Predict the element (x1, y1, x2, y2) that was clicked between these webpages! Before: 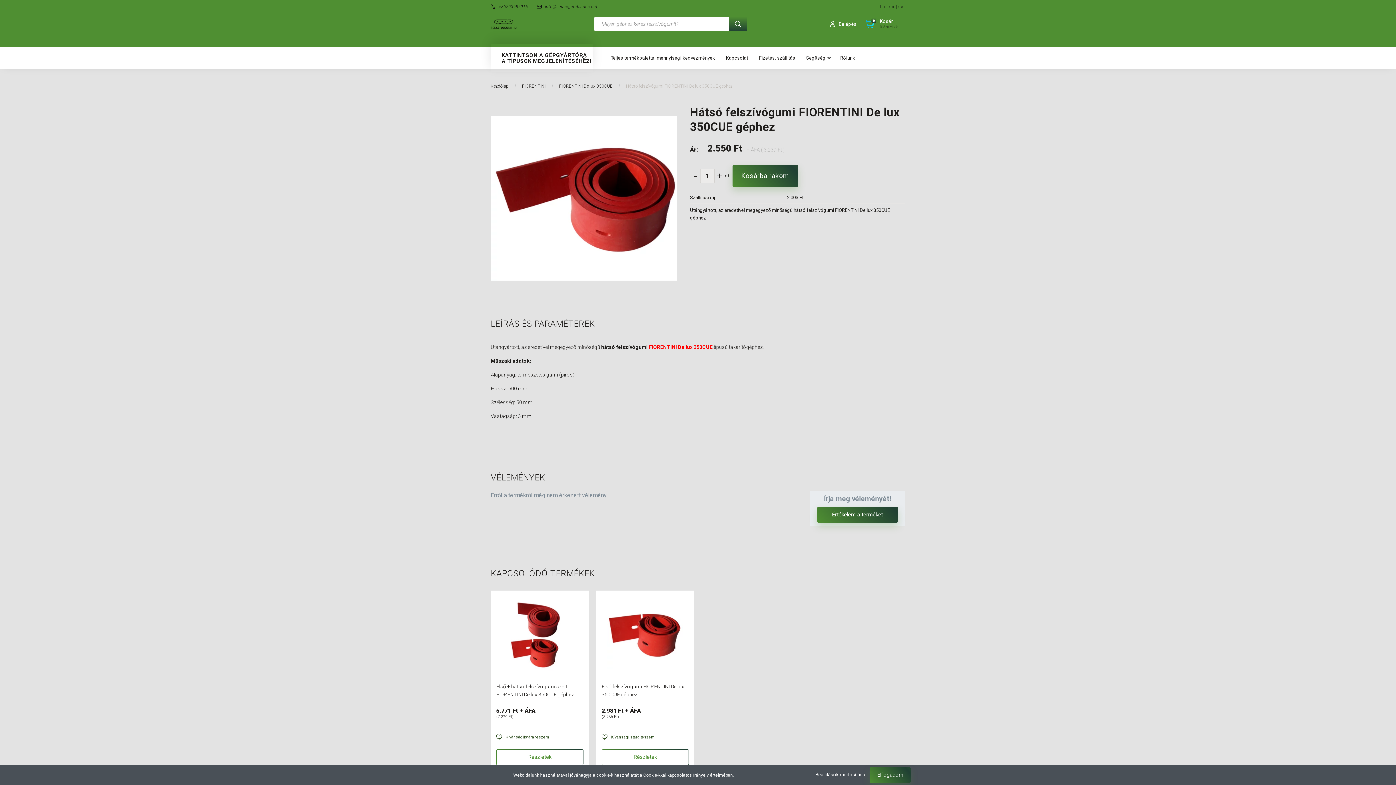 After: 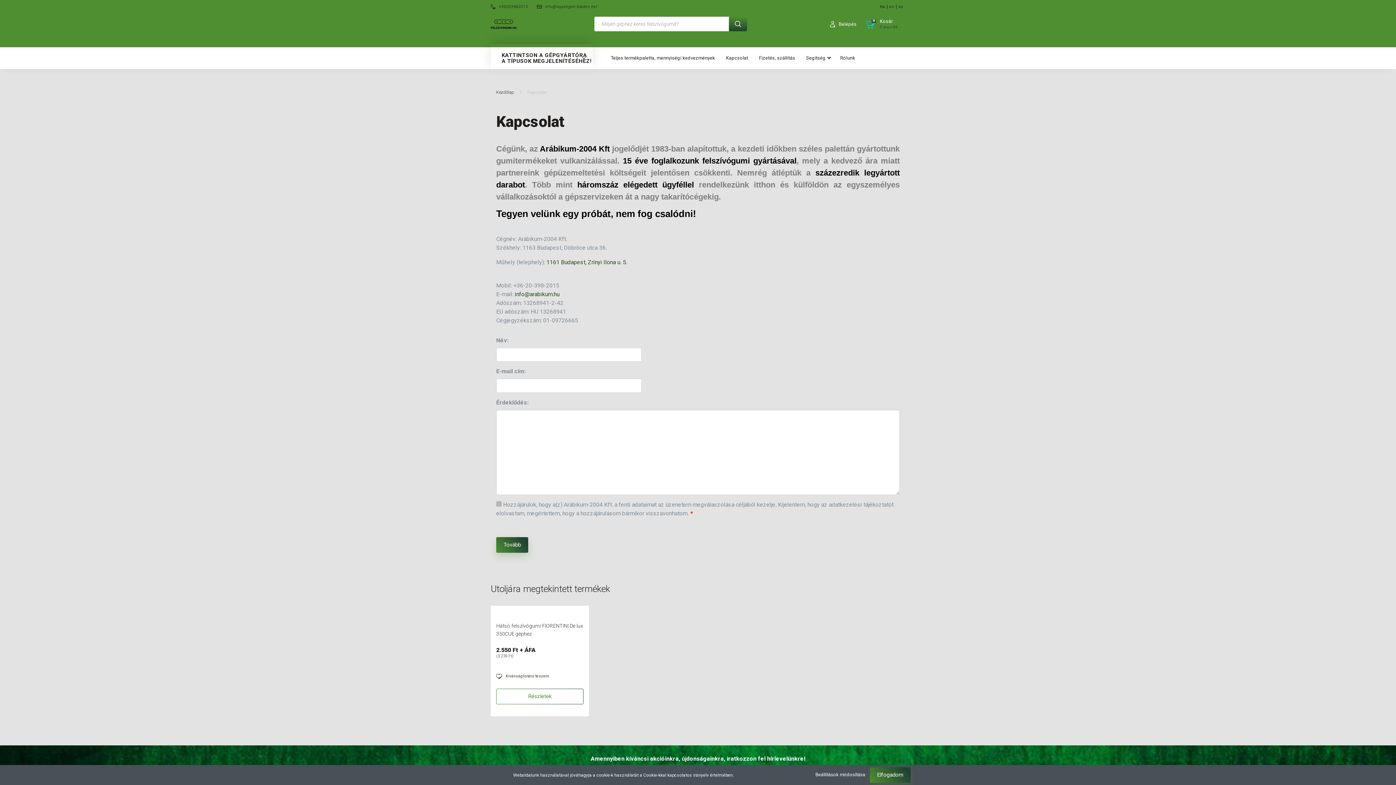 Action: bbox: (720, 47, 753, 69) label: Kapcsolat